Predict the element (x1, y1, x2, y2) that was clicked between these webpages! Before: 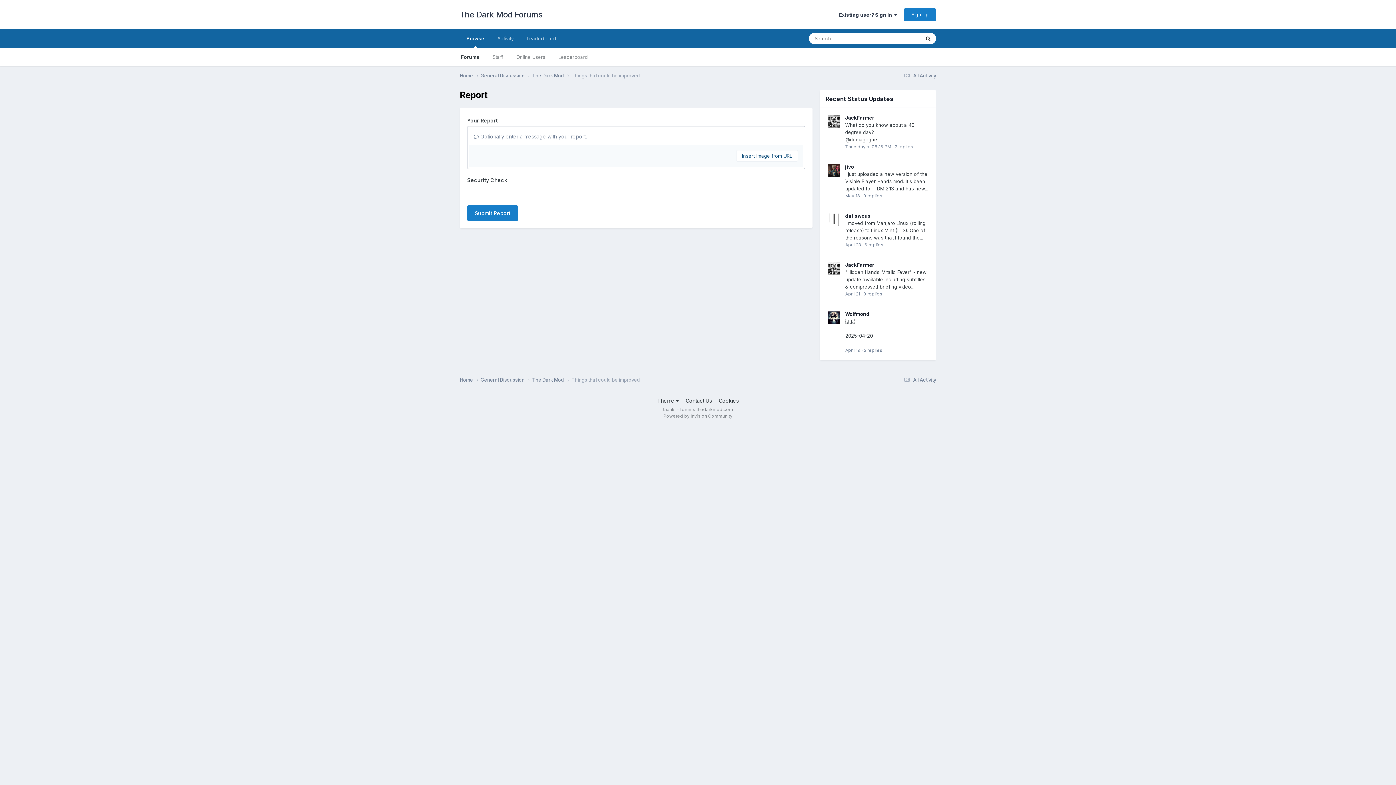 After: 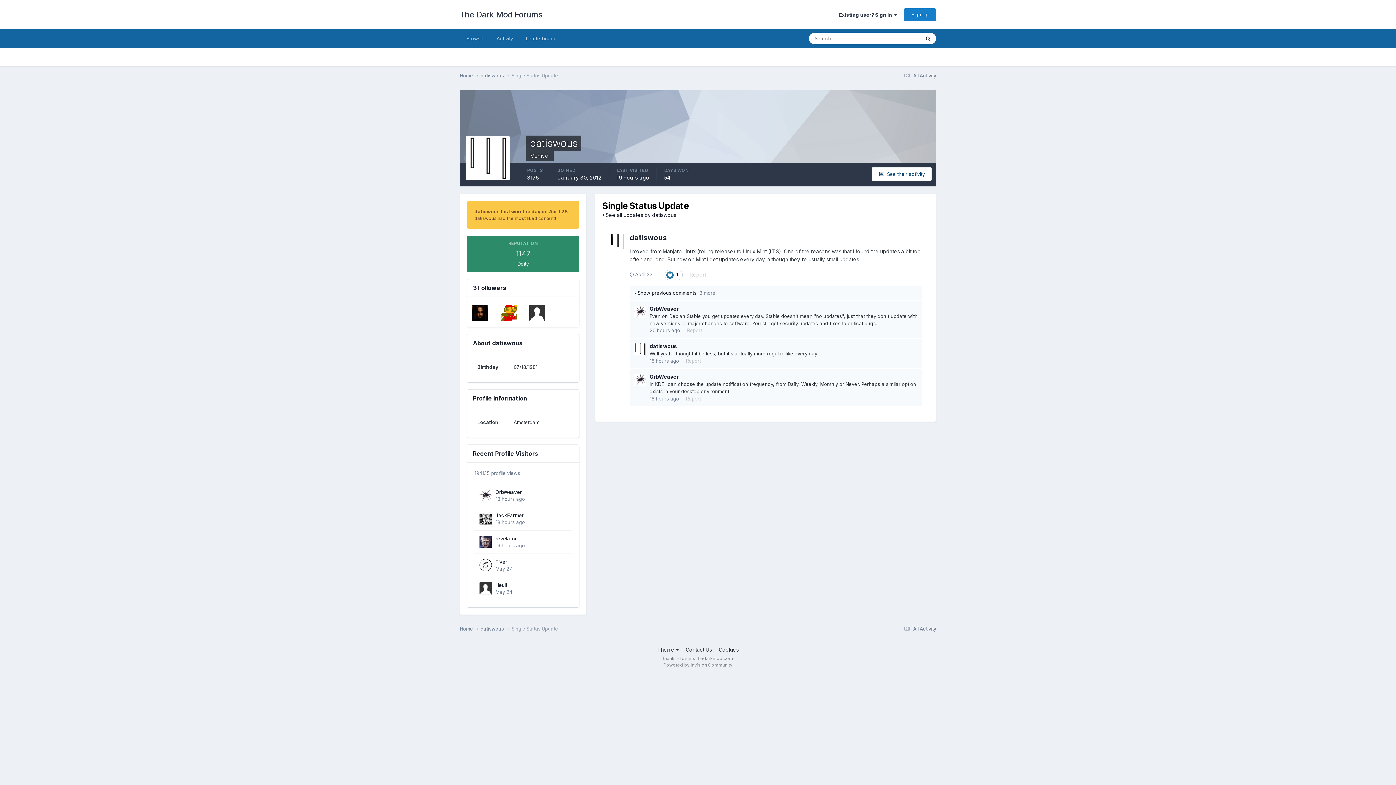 Action: bbox: (845, 242, 861, 247) label: April 23